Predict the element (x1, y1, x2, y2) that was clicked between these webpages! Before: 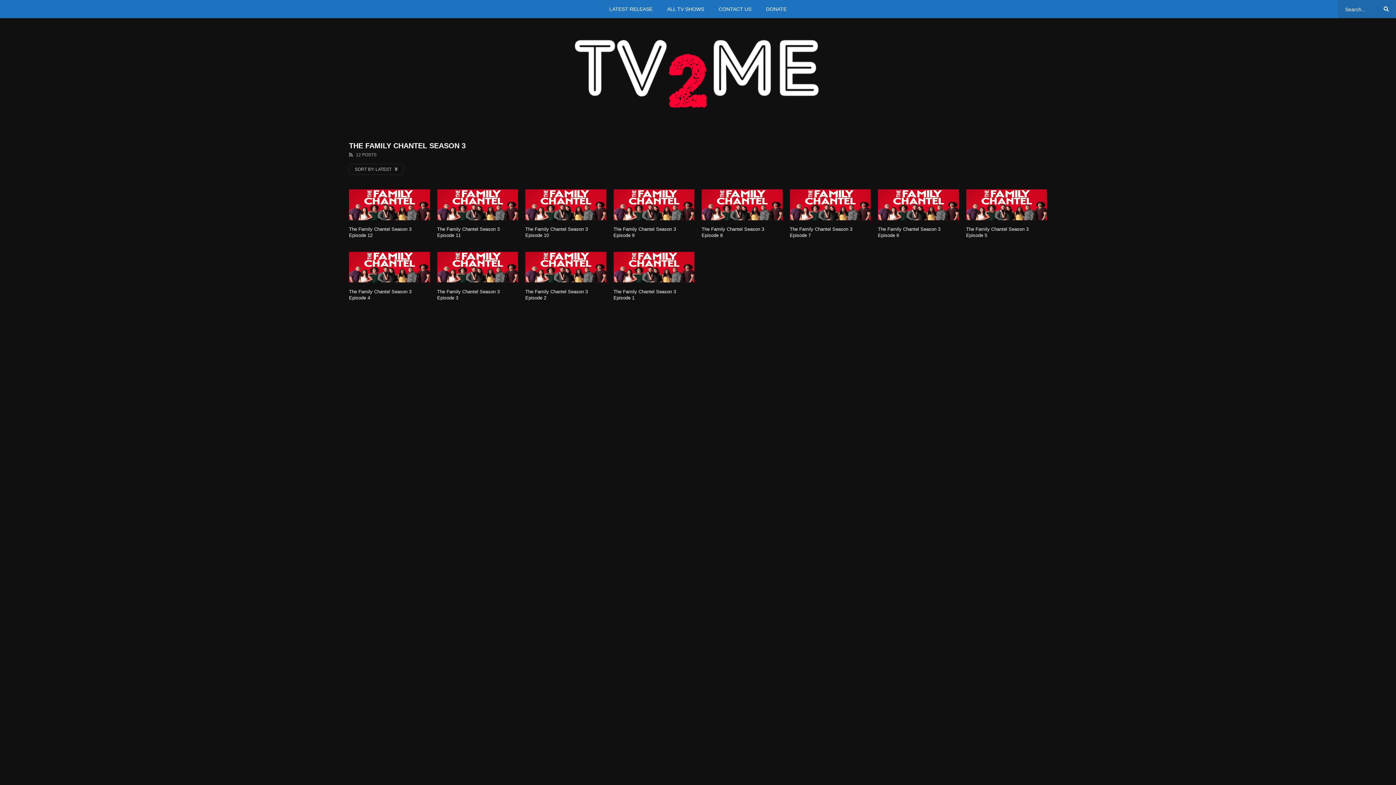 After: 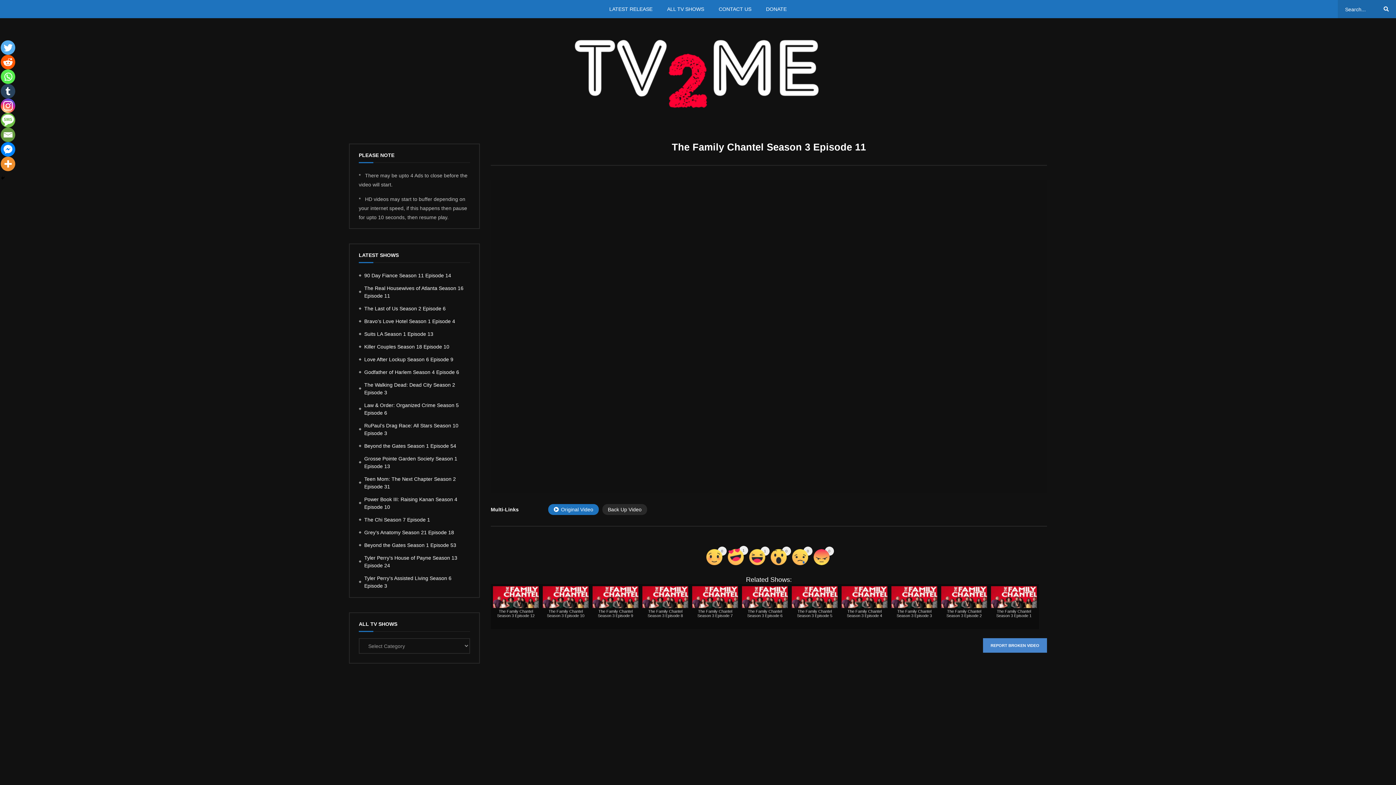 Action: bbox: (437, 189, 518, 220)